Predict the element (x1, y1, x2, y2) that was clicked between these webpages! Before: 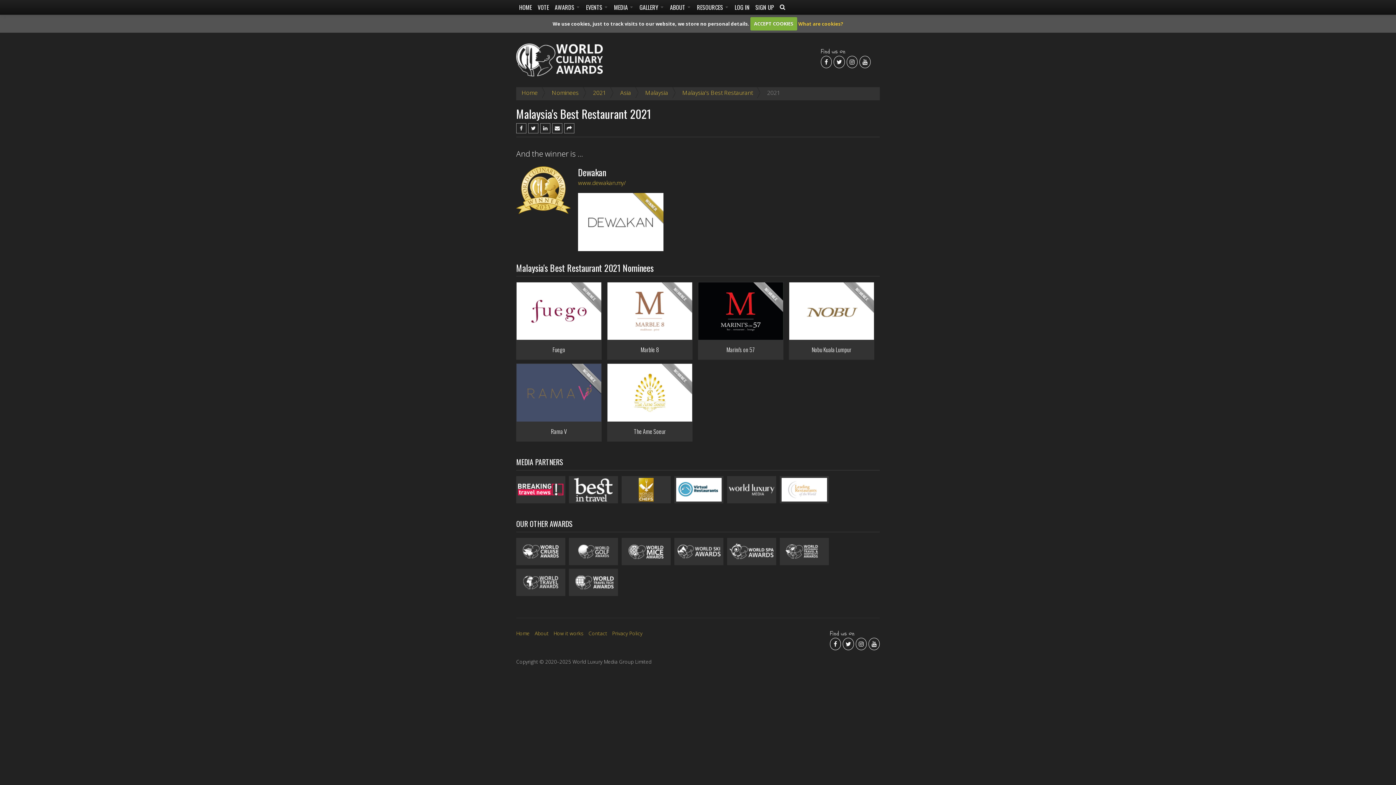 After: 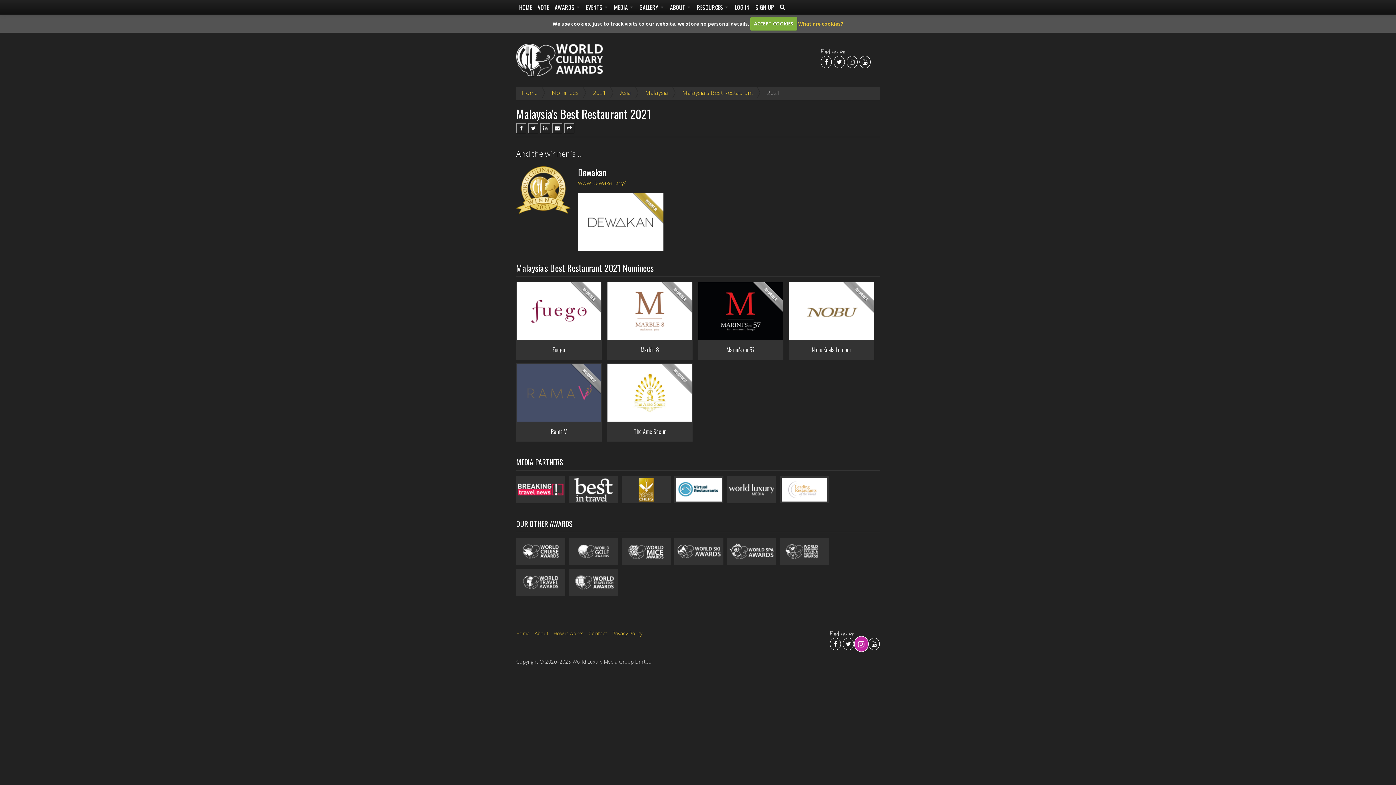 Action: bbox: (855, 638, 867, 650)